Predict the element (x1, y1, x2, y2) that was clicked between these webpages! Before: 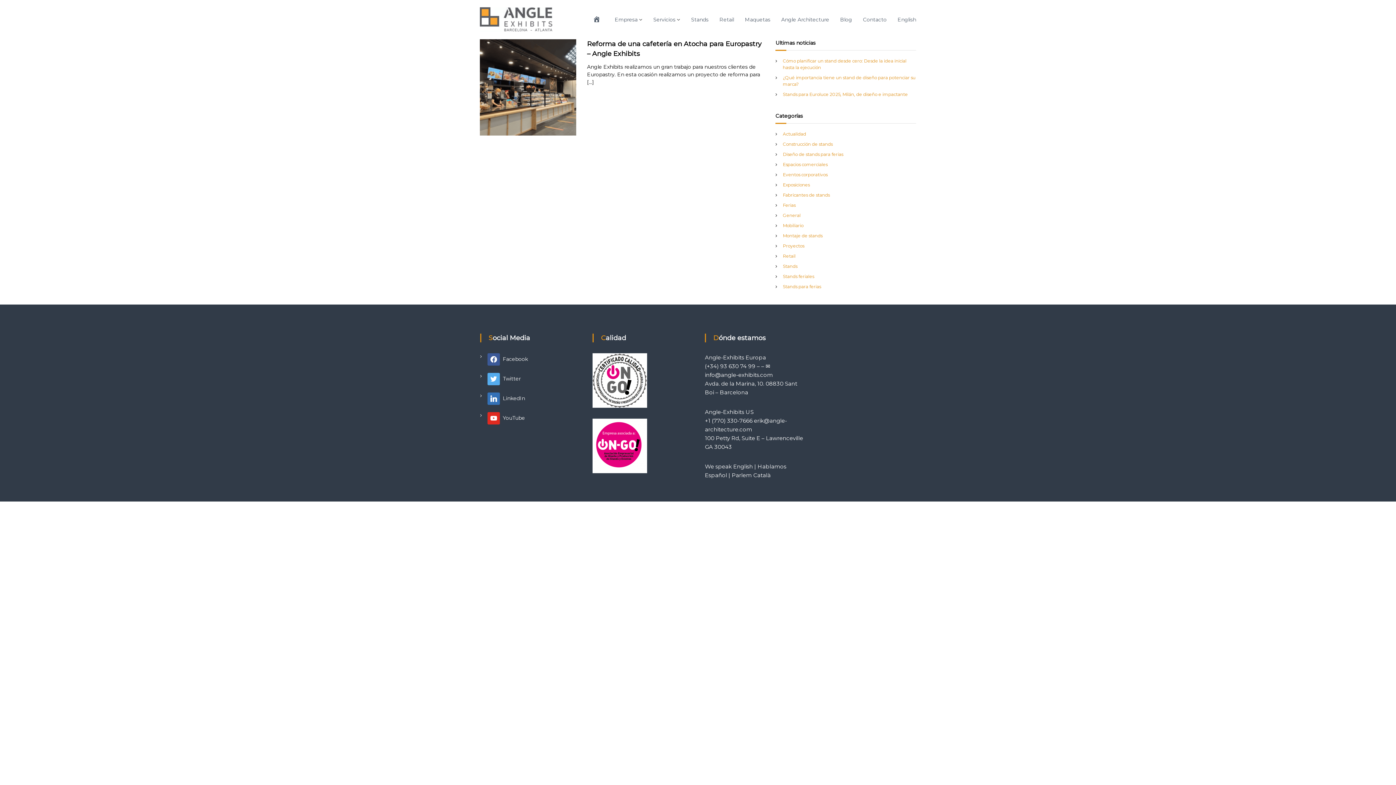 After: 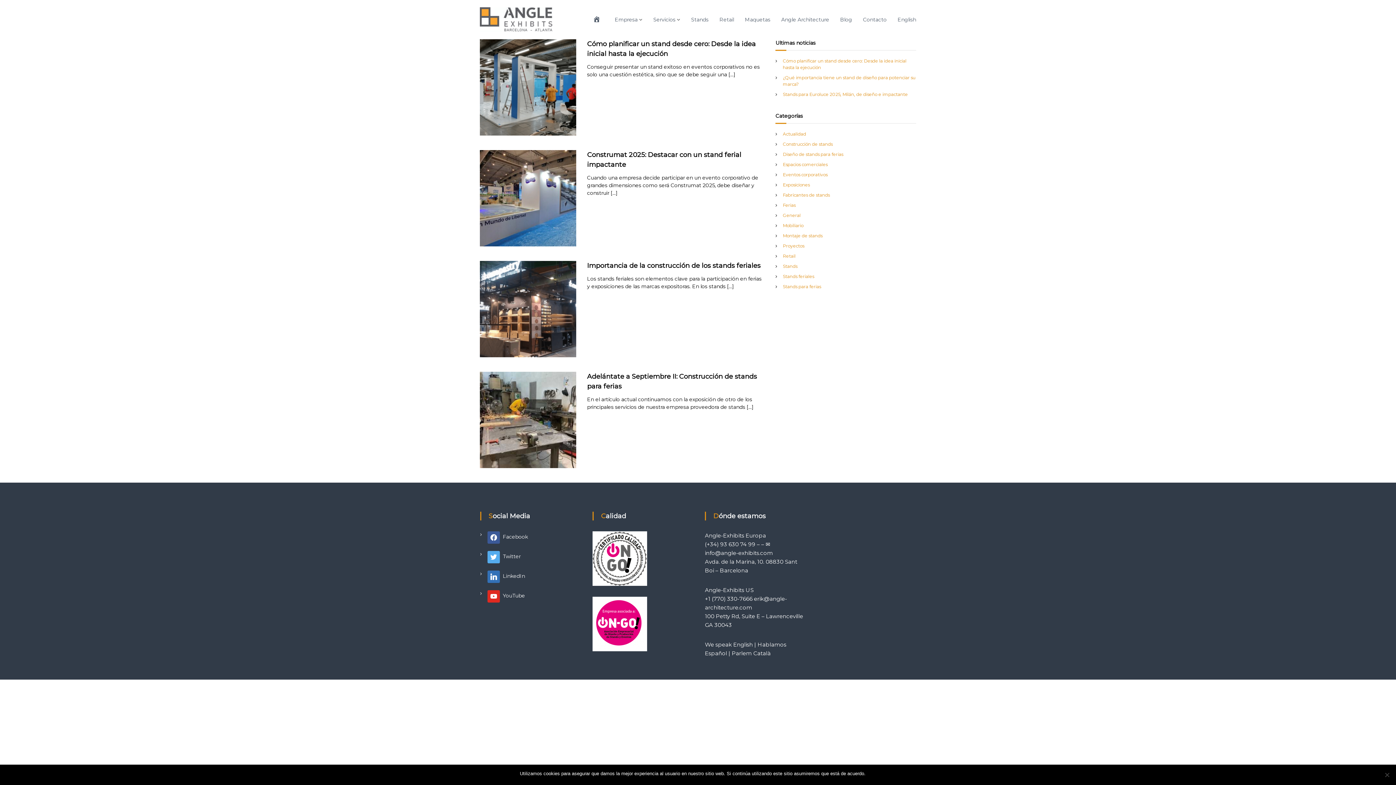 Action: label: Construcción de stands bbox: (783, 141, 832, 146)